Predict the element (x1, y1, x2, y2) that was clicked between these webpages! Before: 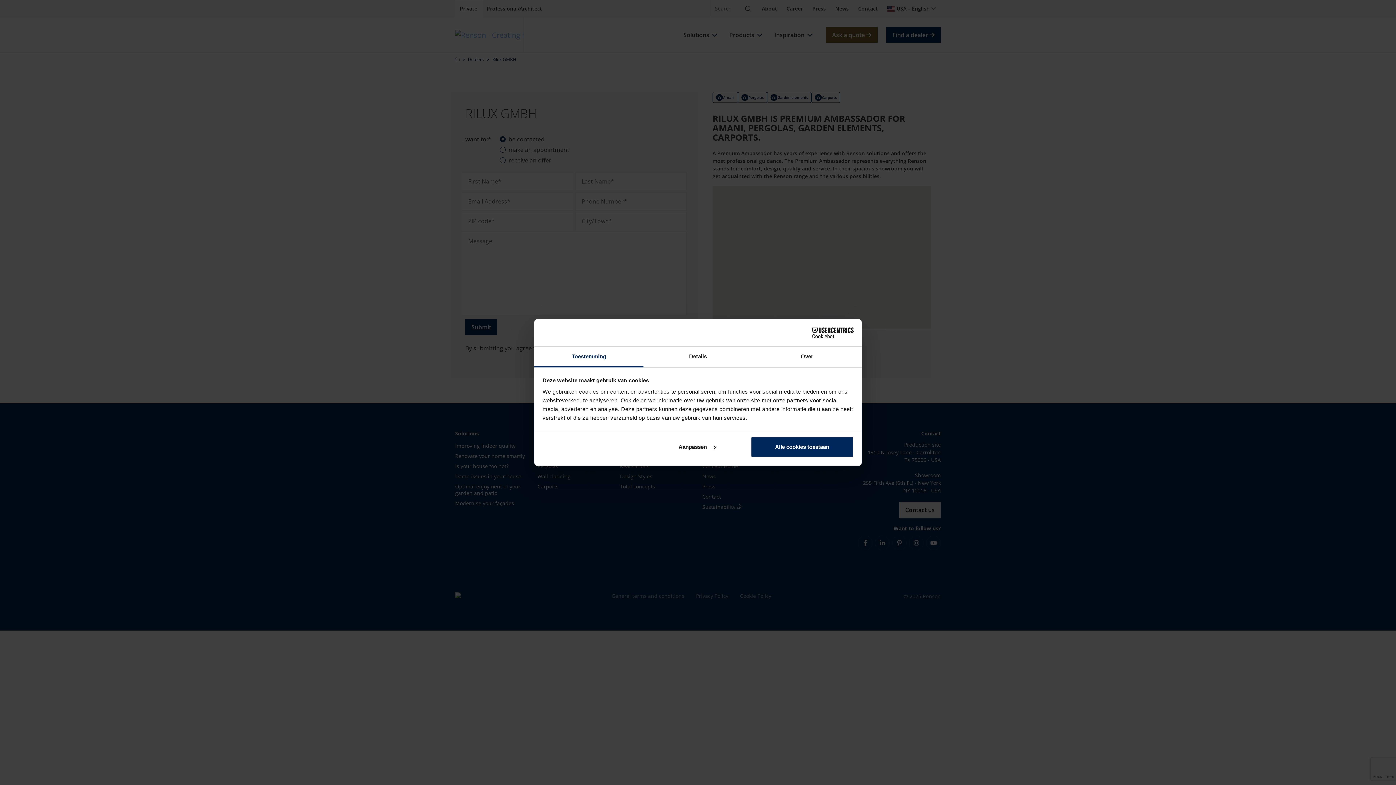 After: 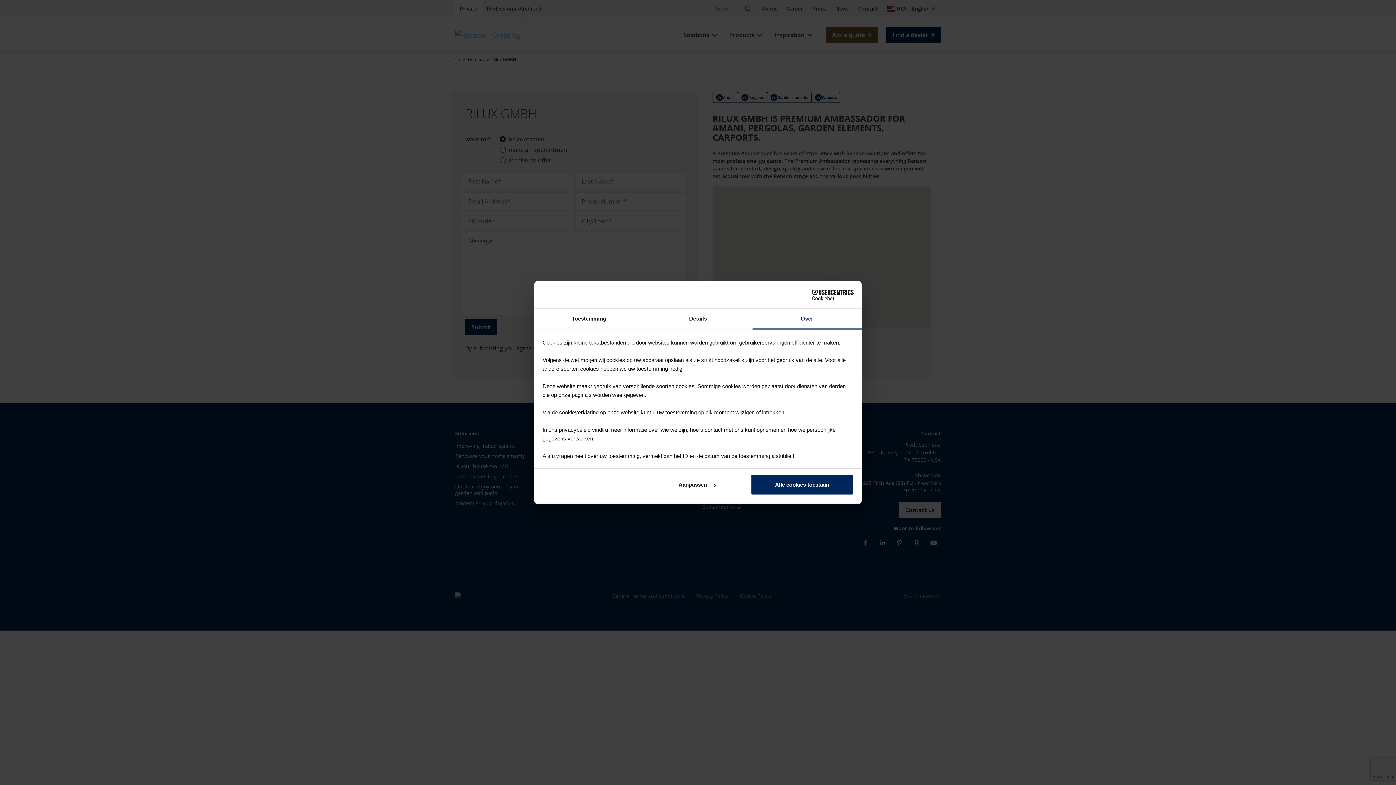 Action: bbox: (752, 346, 861, 367) label: Over